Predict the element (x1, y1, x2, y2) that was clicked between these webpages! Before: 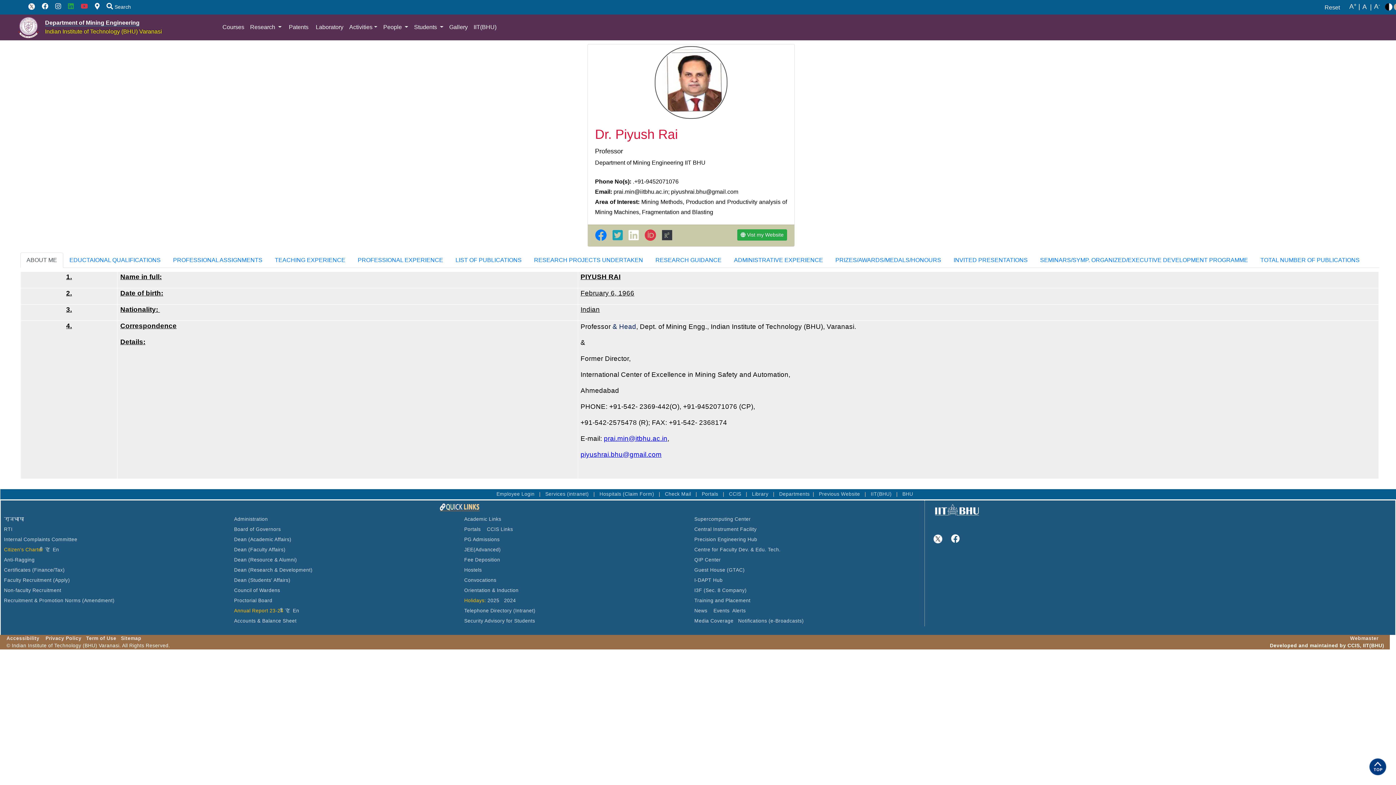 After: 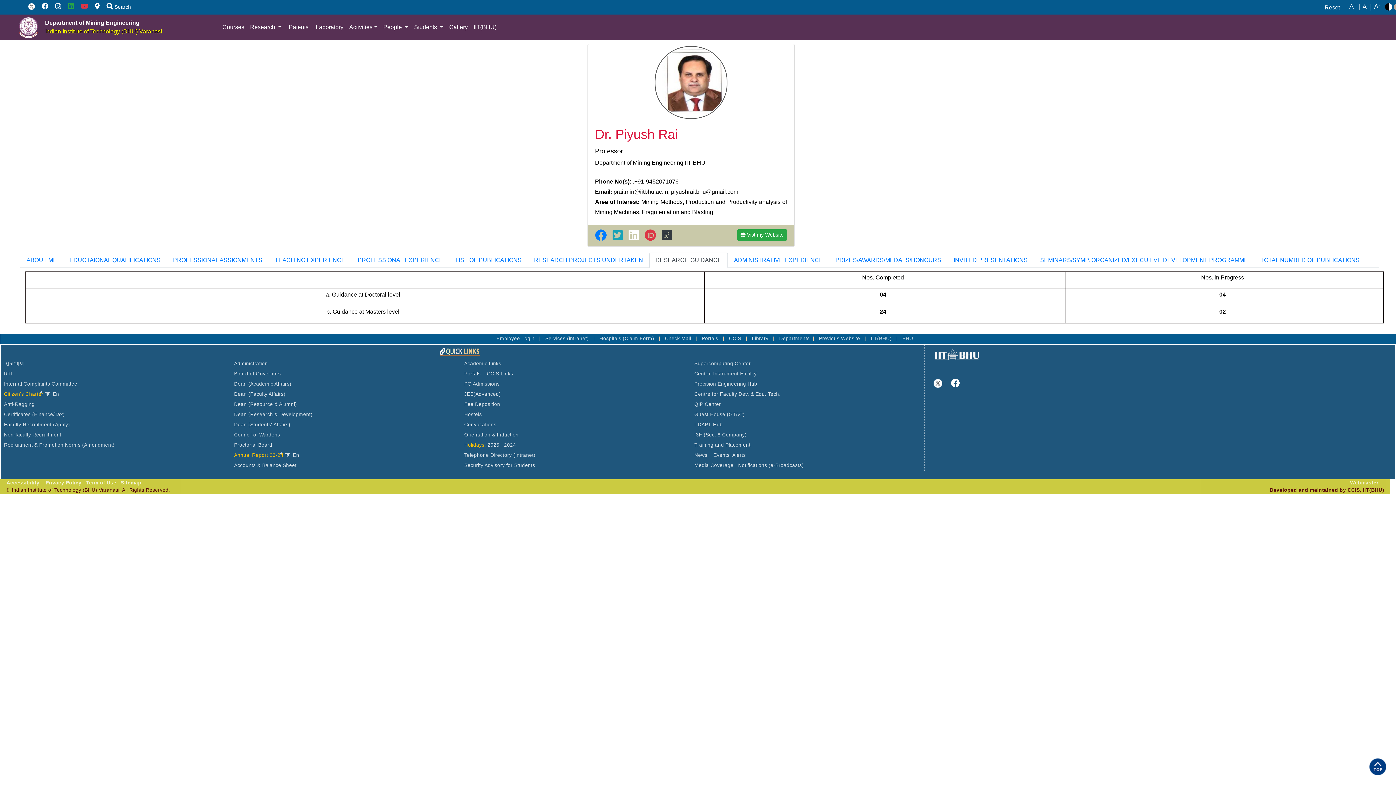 Action: label: RESEARCH GUIDANCE bbox: (649, 252, 728, 267)